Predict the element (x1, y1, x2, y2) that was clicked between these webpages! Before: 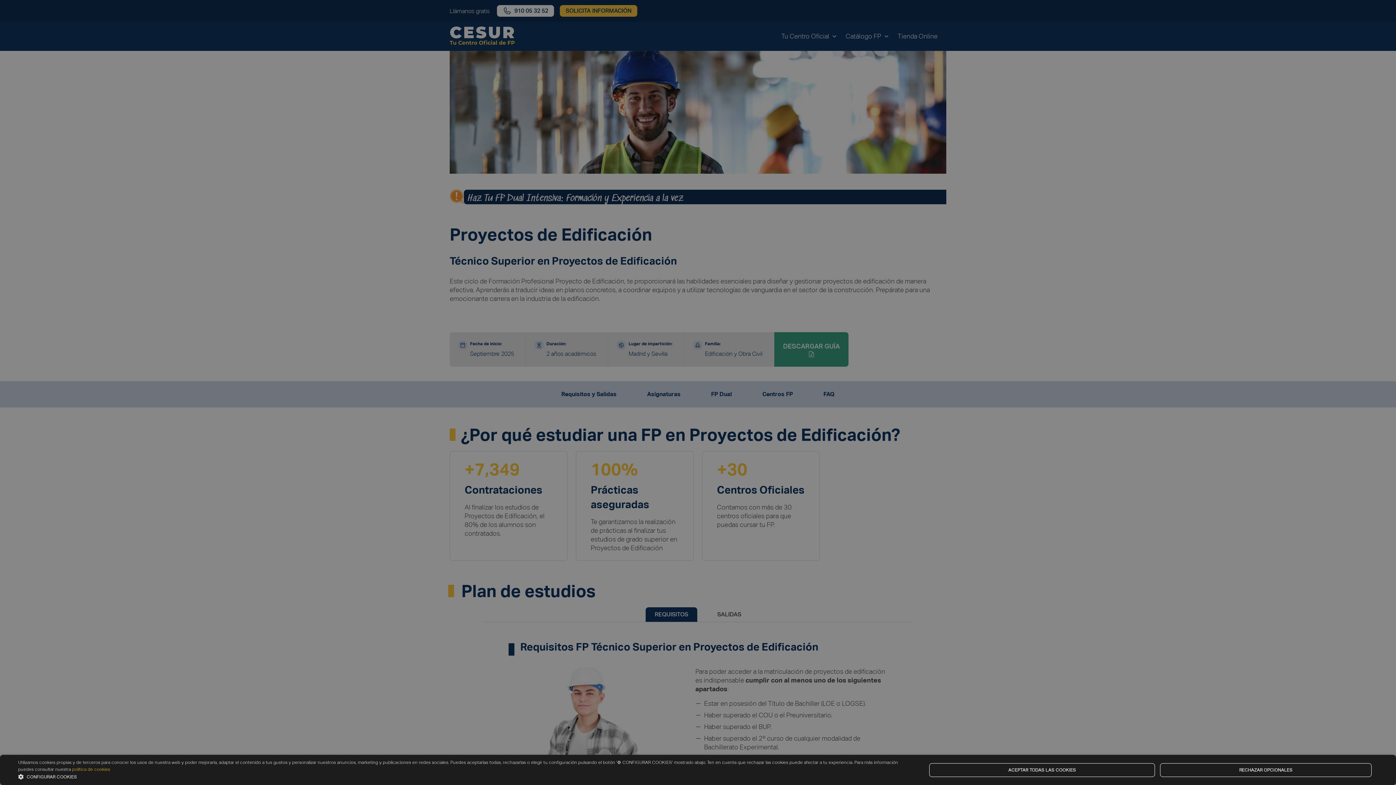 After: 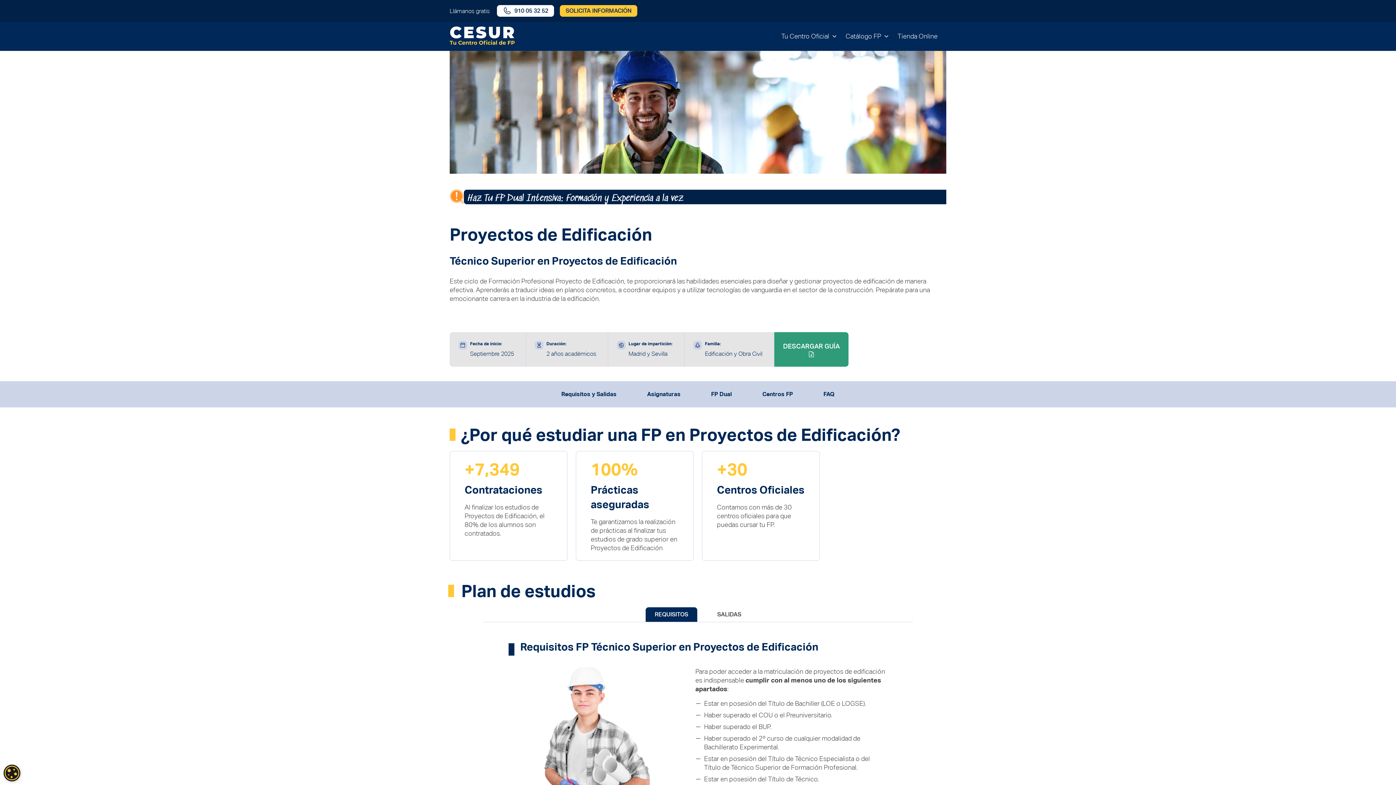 Action: bbox: (1160, 763, 1372, 777) label: RECHAZAR OPCIONALES